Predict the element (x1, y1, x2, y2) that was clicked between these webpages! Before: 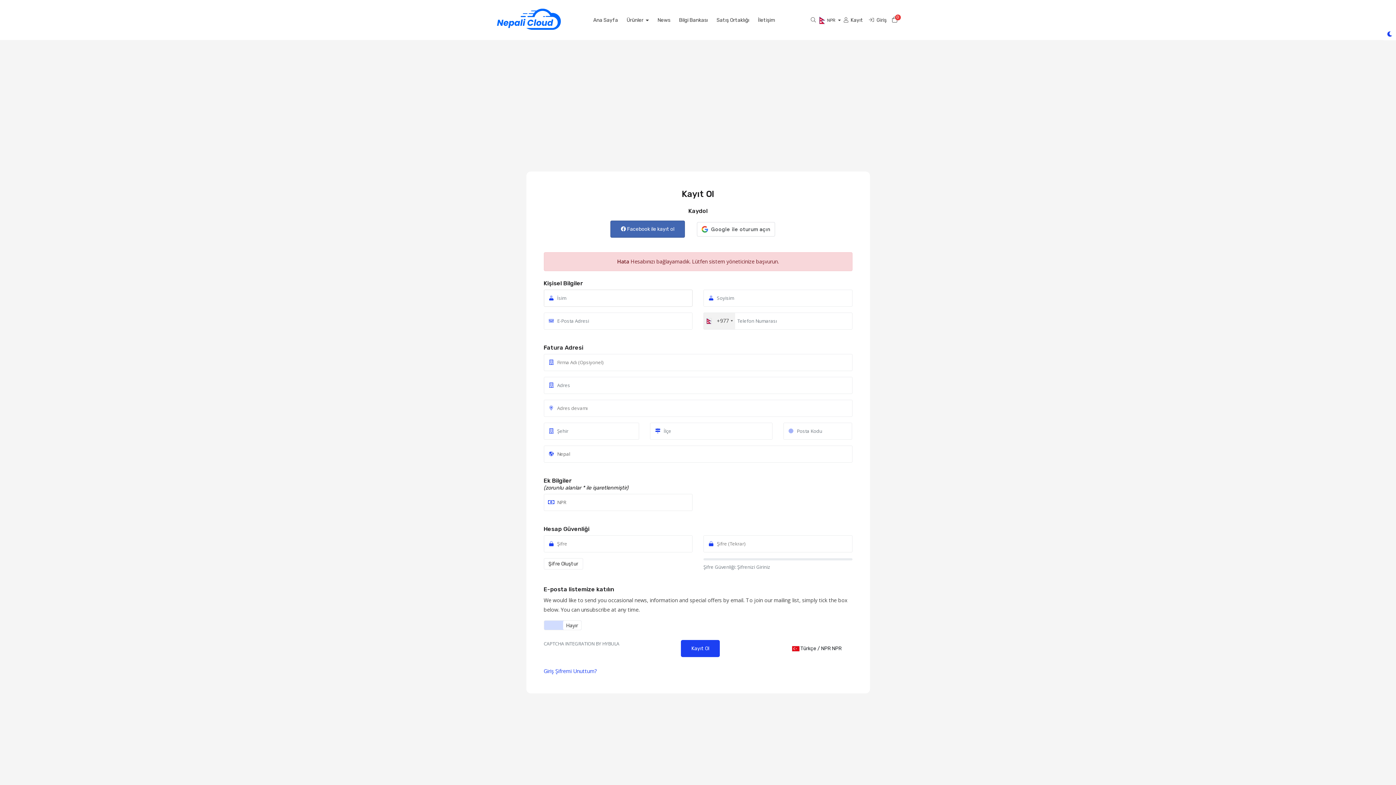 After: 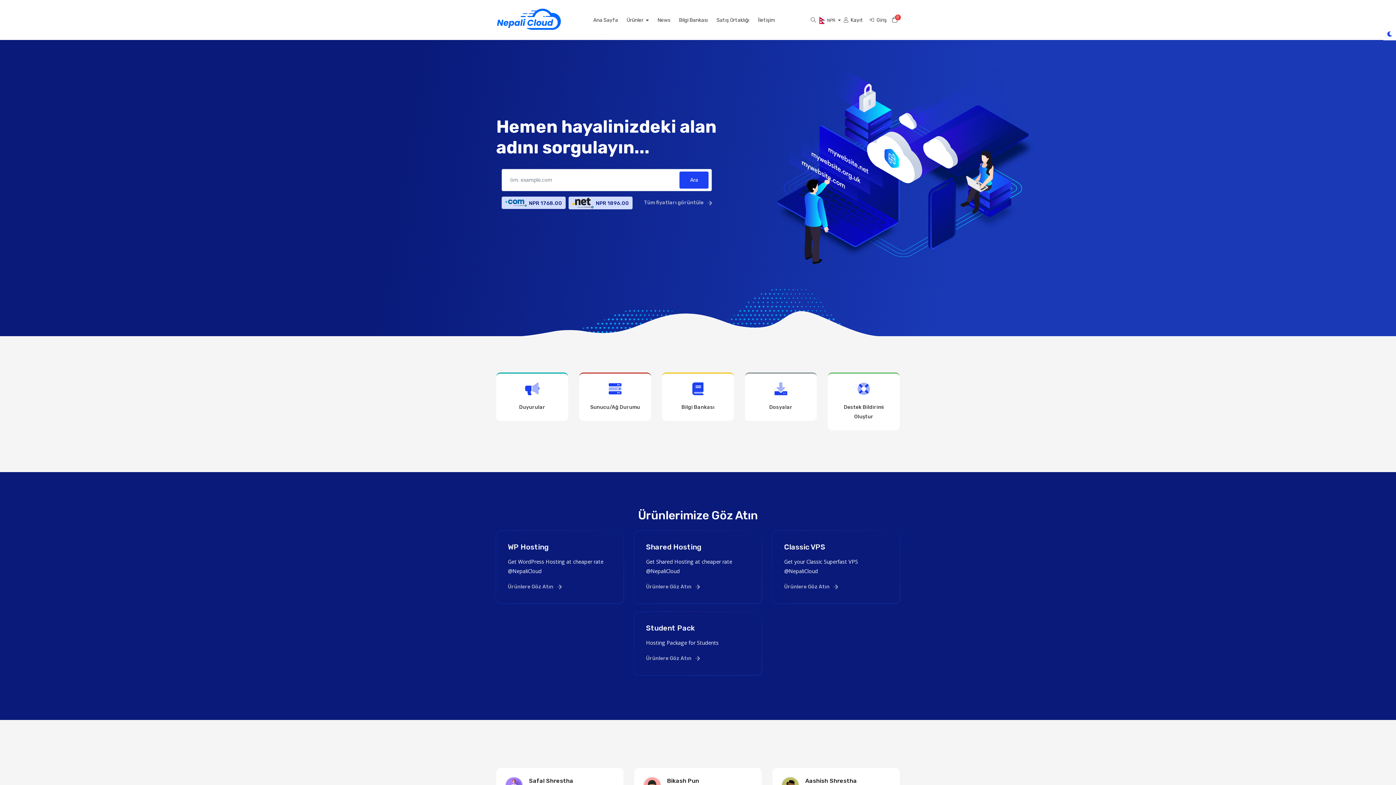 Action: bbox: (496, 7, 561, 32)